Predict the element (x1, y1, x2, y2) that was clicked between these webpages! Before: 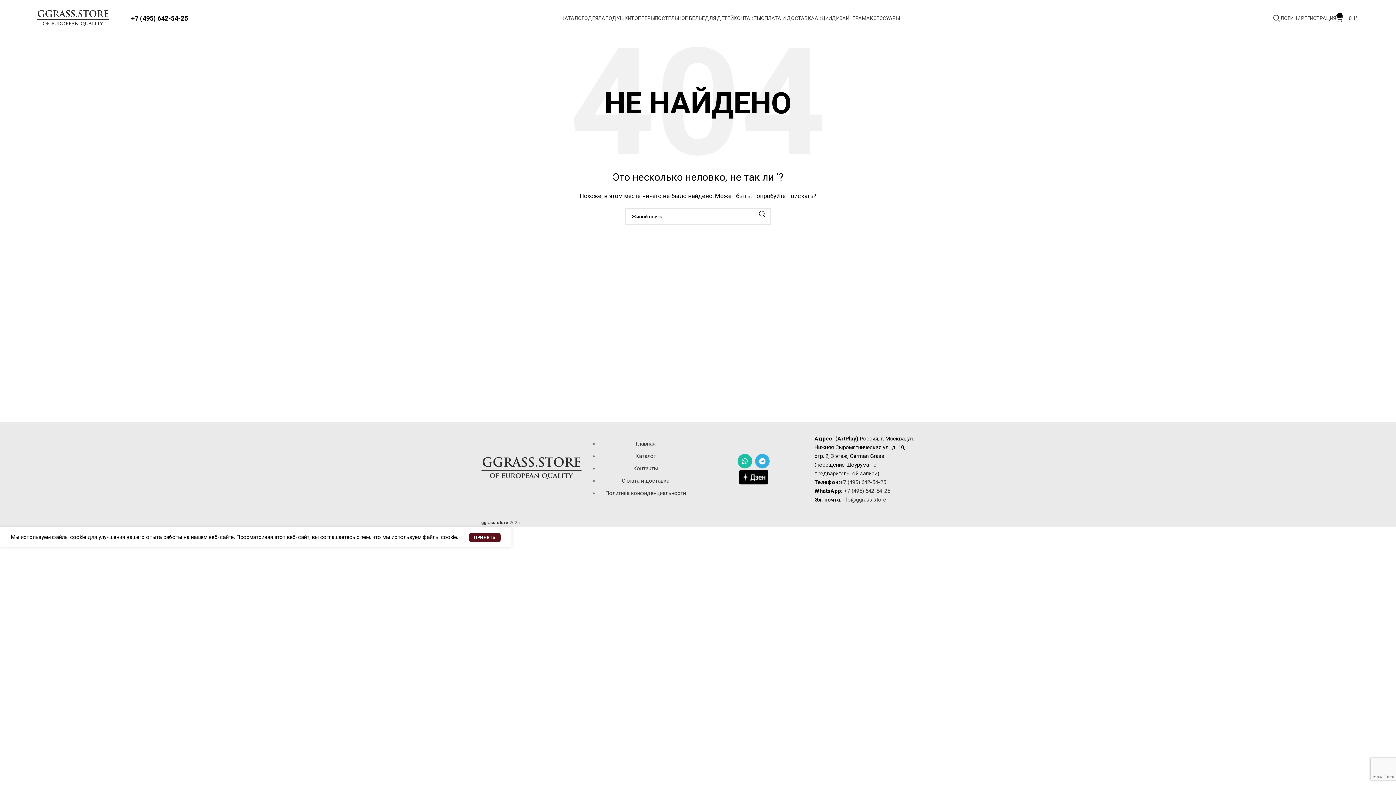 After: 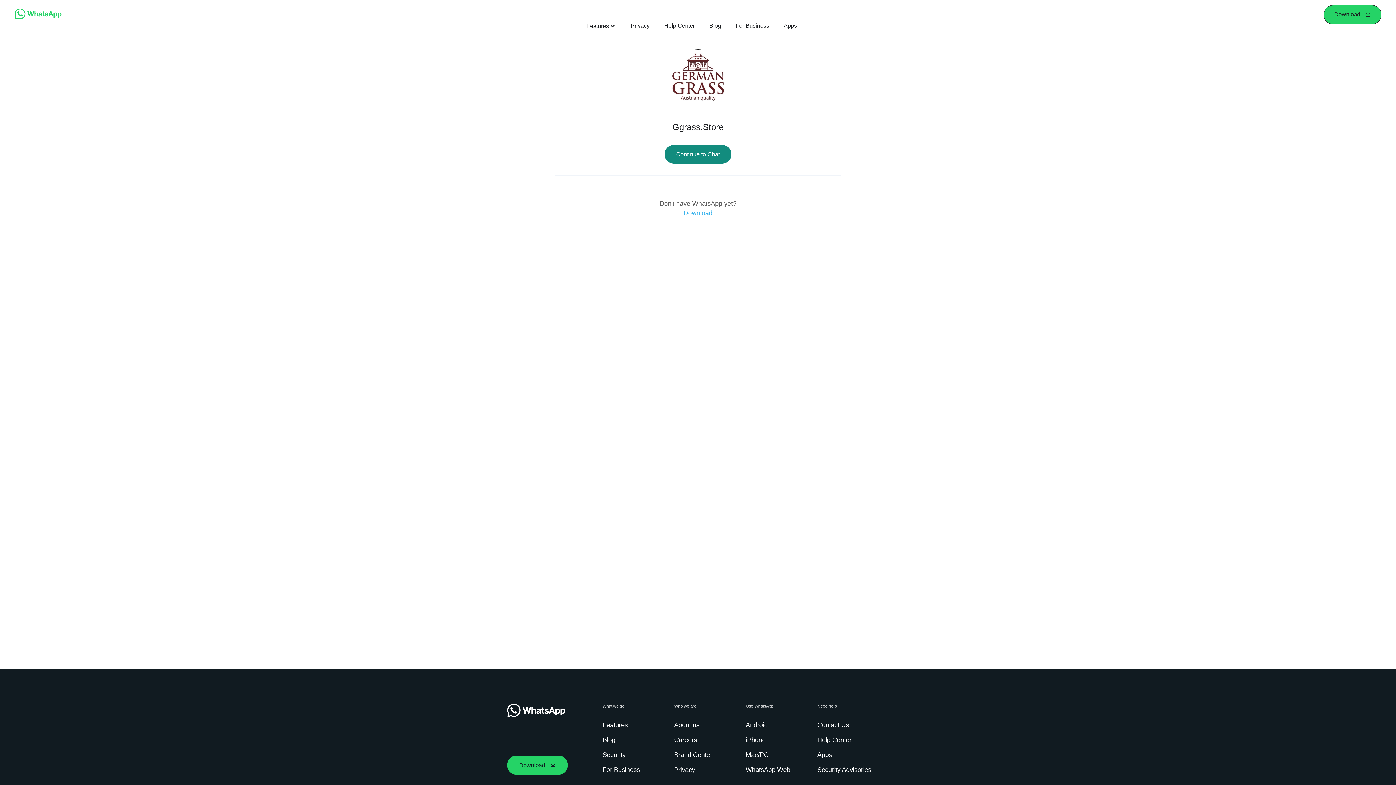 Action: bbox: (844, 488, 890, 494) label: +7 (495) 642-54-25